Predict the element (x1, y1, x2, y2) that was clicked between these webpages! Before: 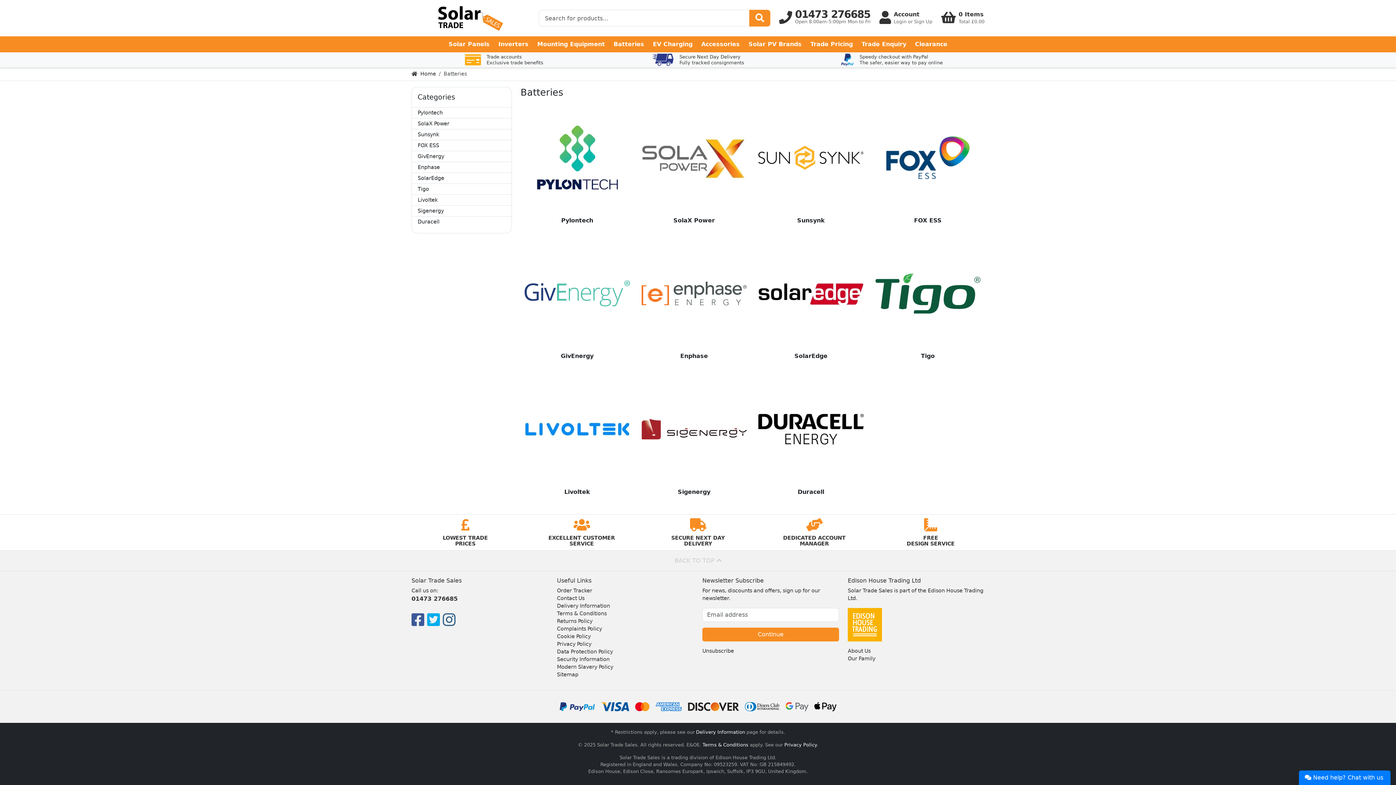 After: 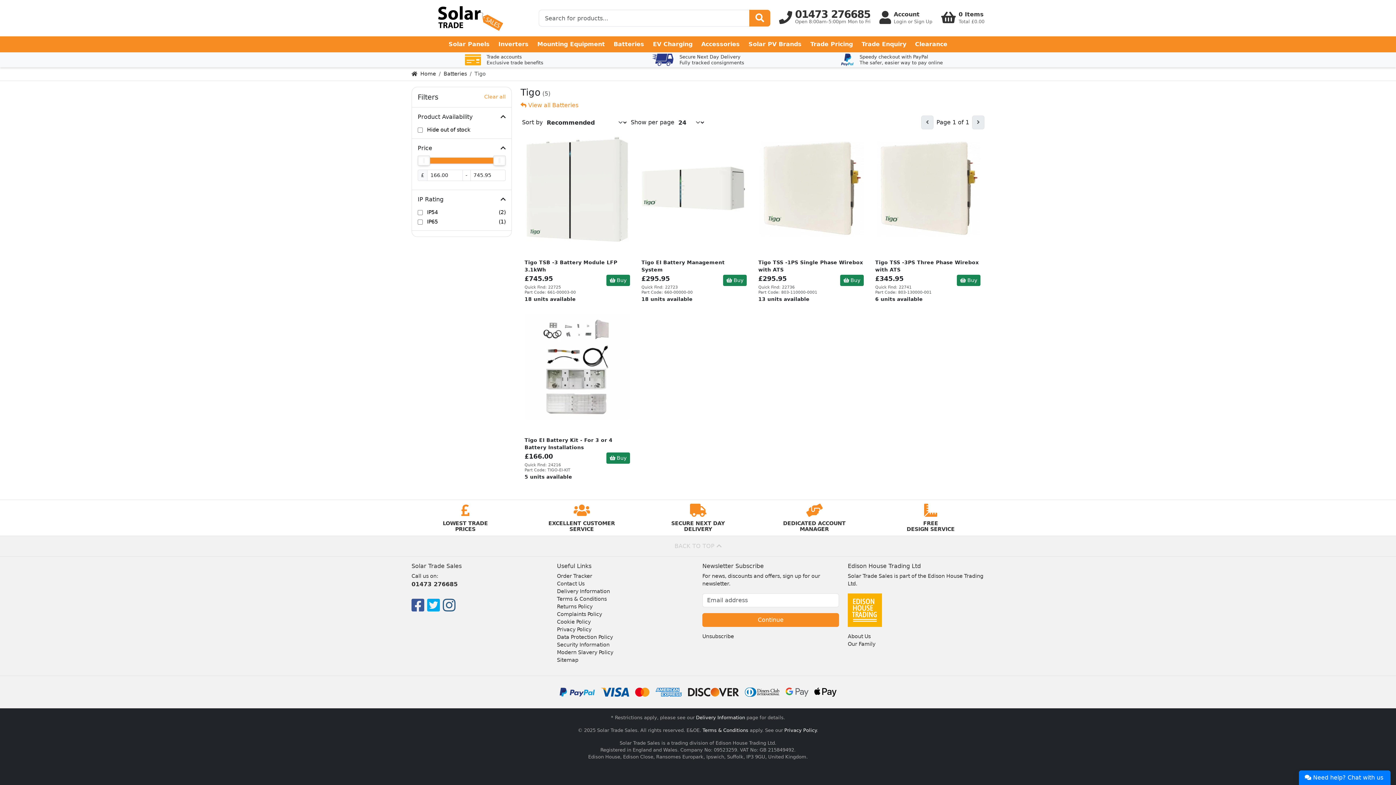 Action: label: Tigo bbox: (871, 237, 984, 369)